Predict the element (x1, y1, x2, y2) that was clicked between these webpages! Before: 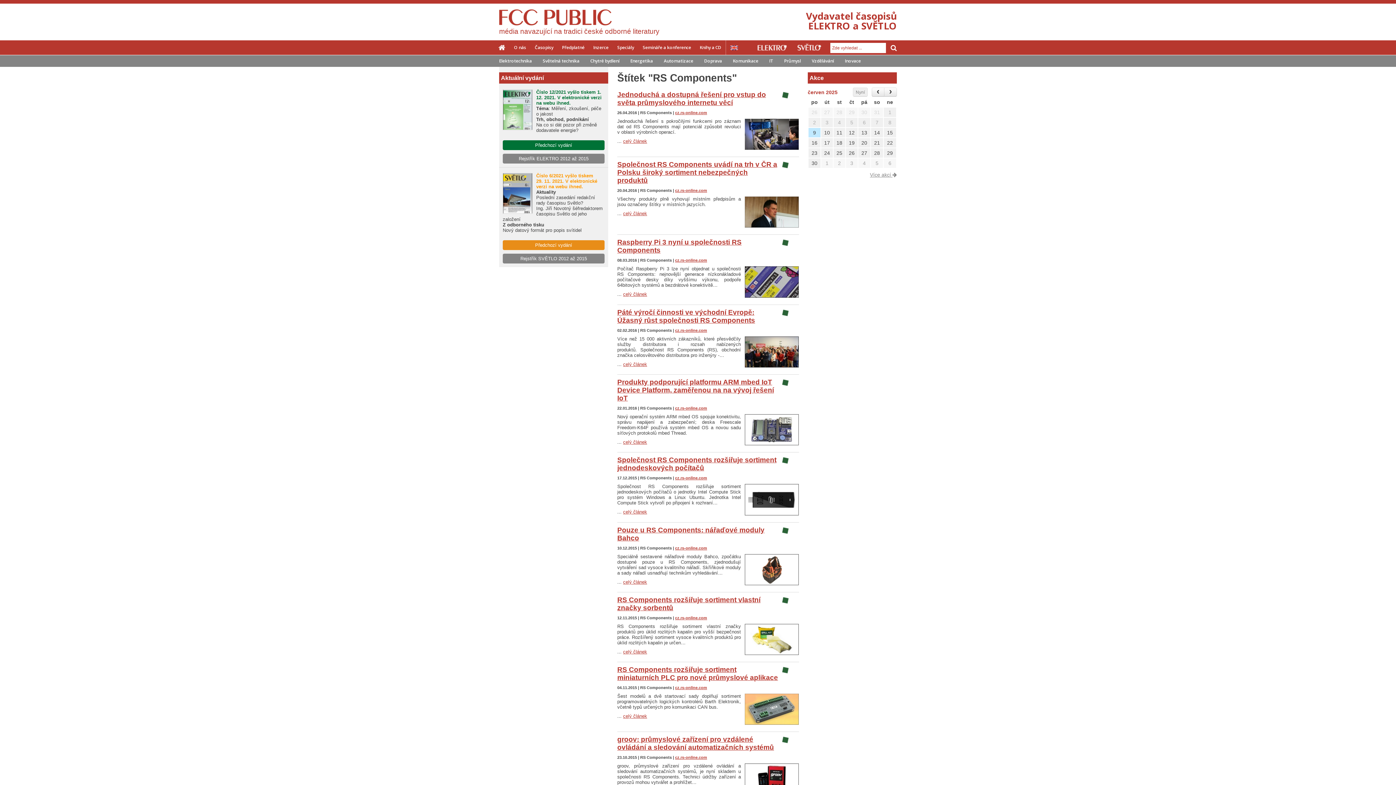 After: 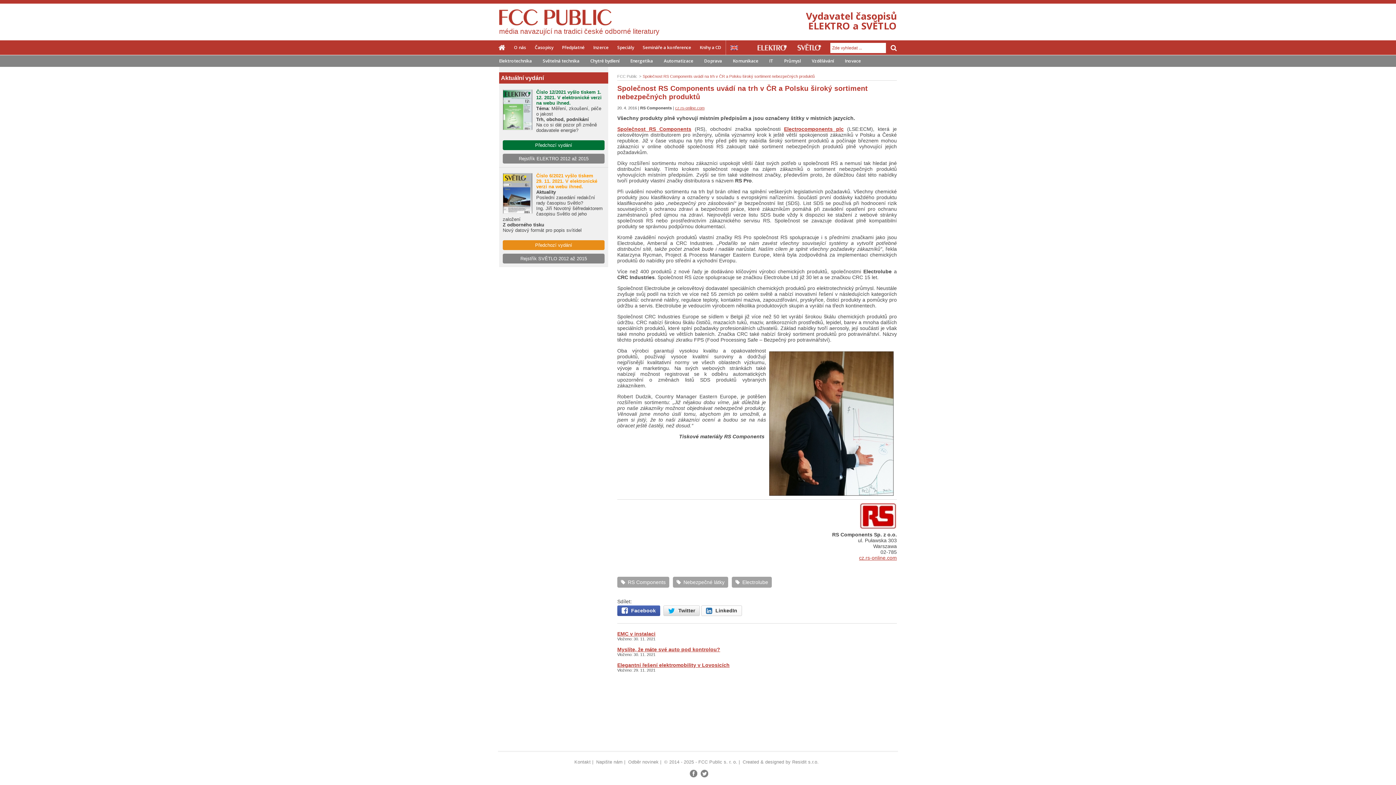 Action: label: celý článek bbox: (623, 210, 647, 216)